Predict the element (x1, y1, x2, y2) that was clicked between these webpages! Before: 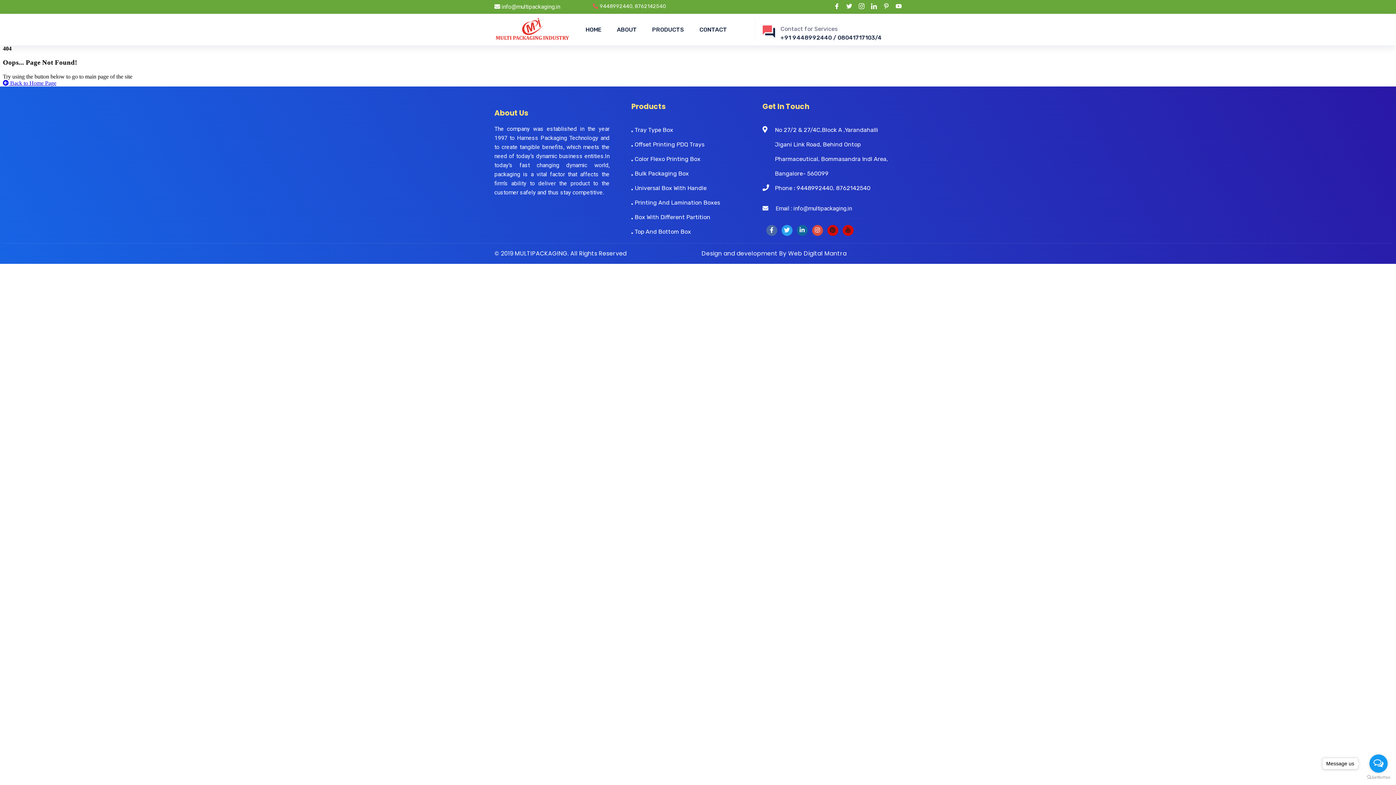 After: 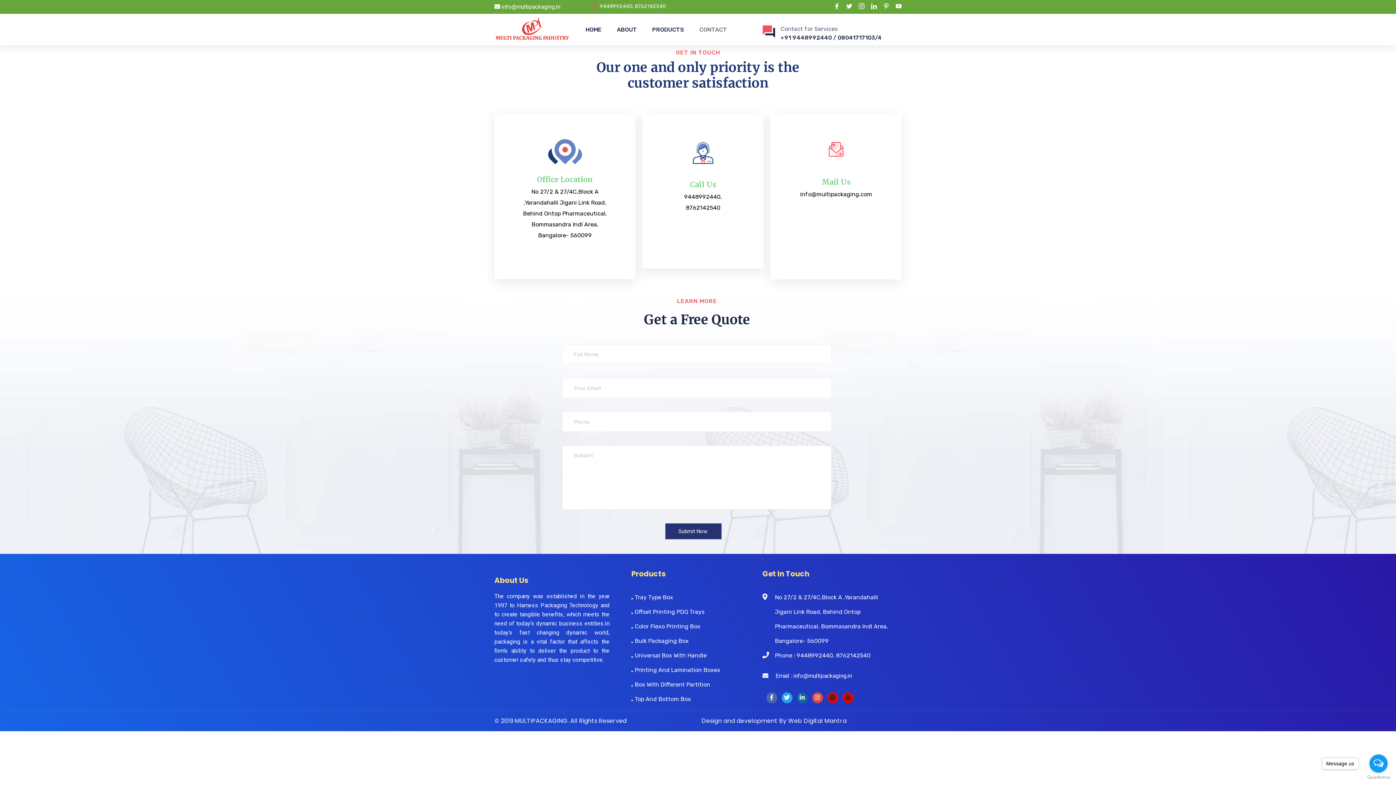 Action: bbox: (691, 22, 734, 36) label: CONTACT